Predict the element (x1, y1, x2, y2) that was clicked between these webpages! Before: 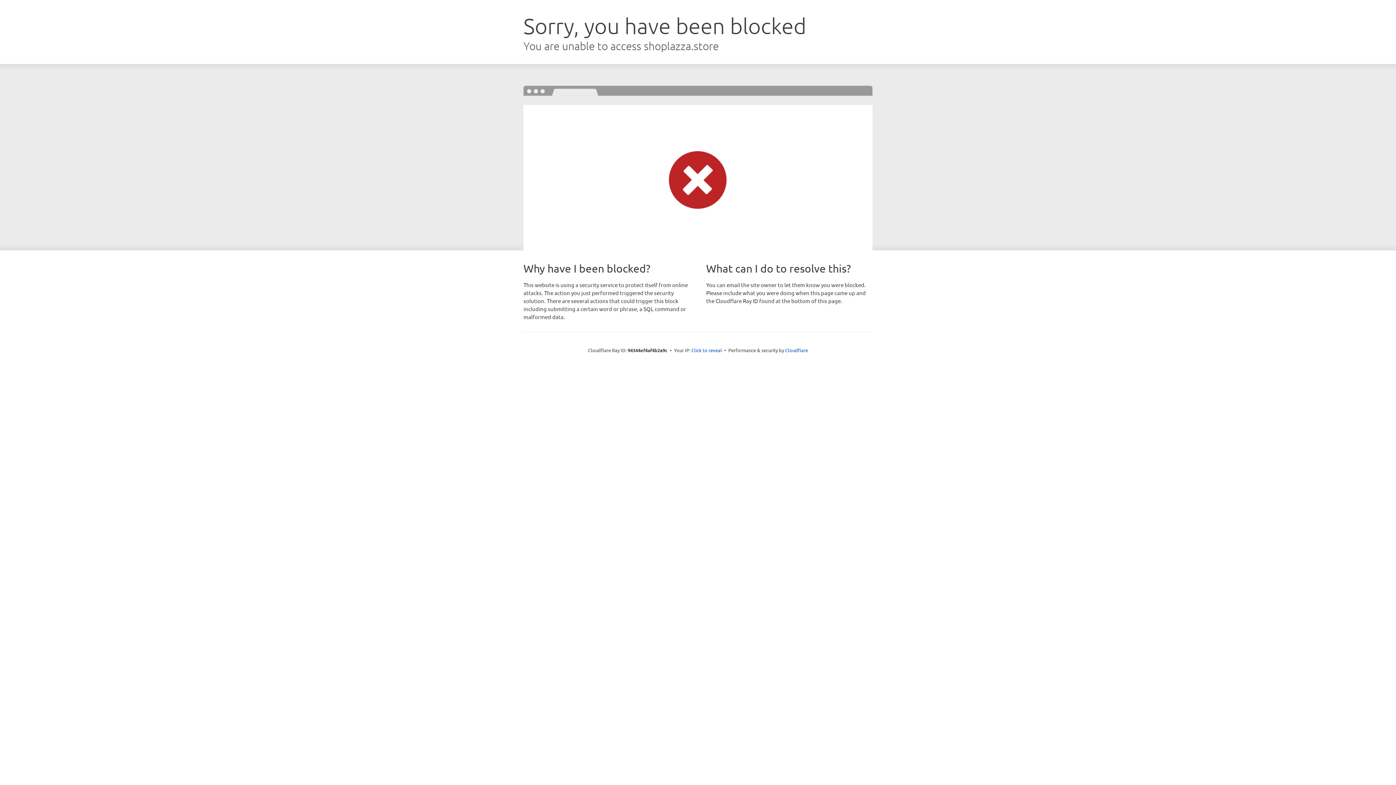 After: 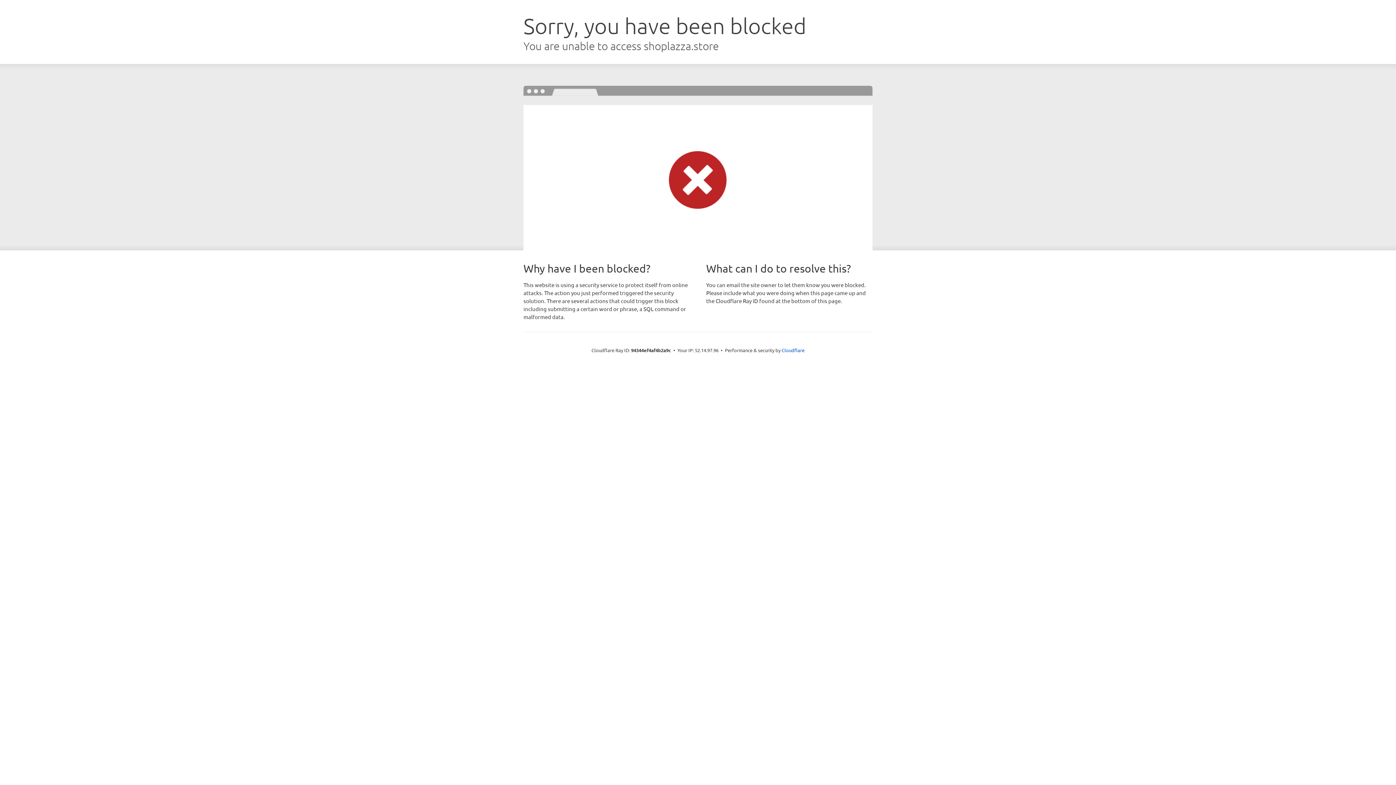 Action: bbox: (691, 346, 722, 353) label: Click to reveal